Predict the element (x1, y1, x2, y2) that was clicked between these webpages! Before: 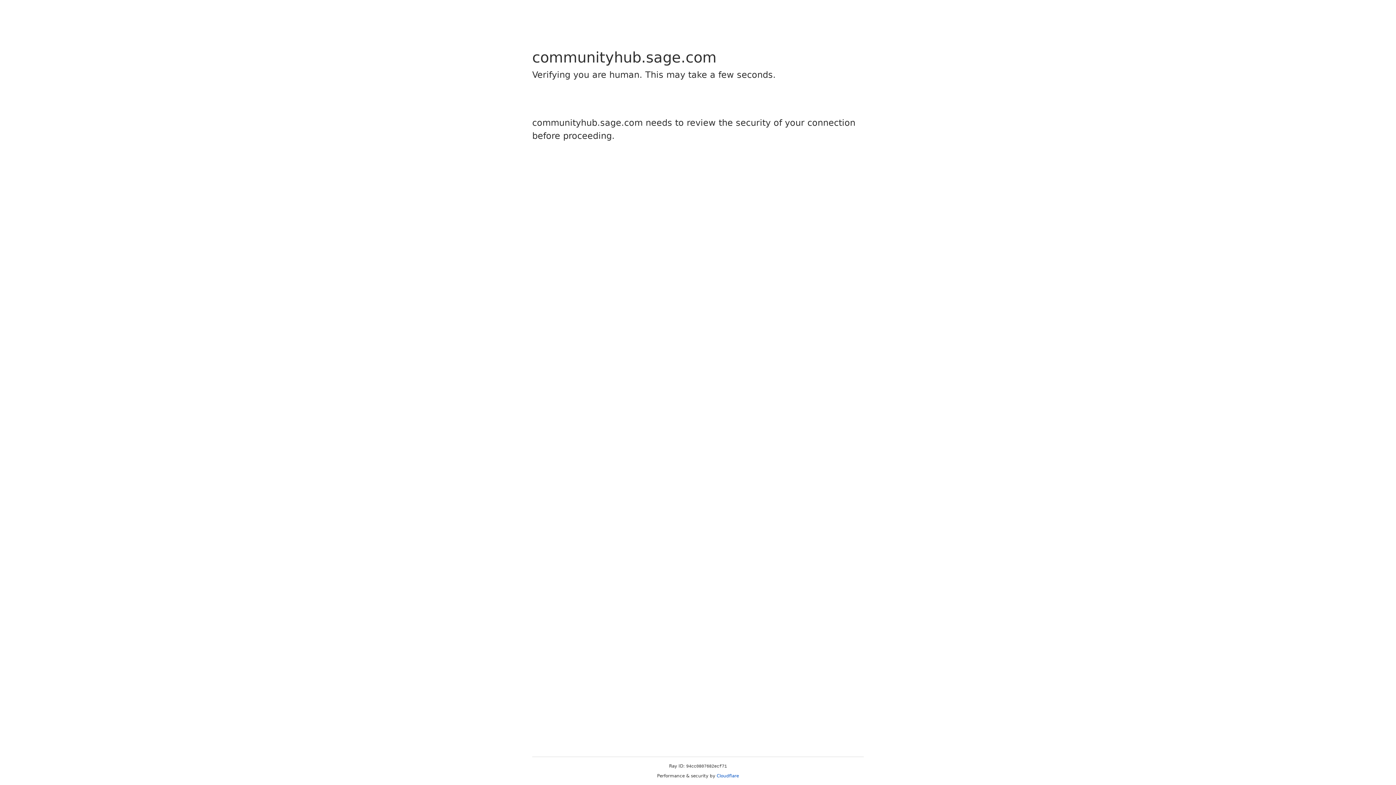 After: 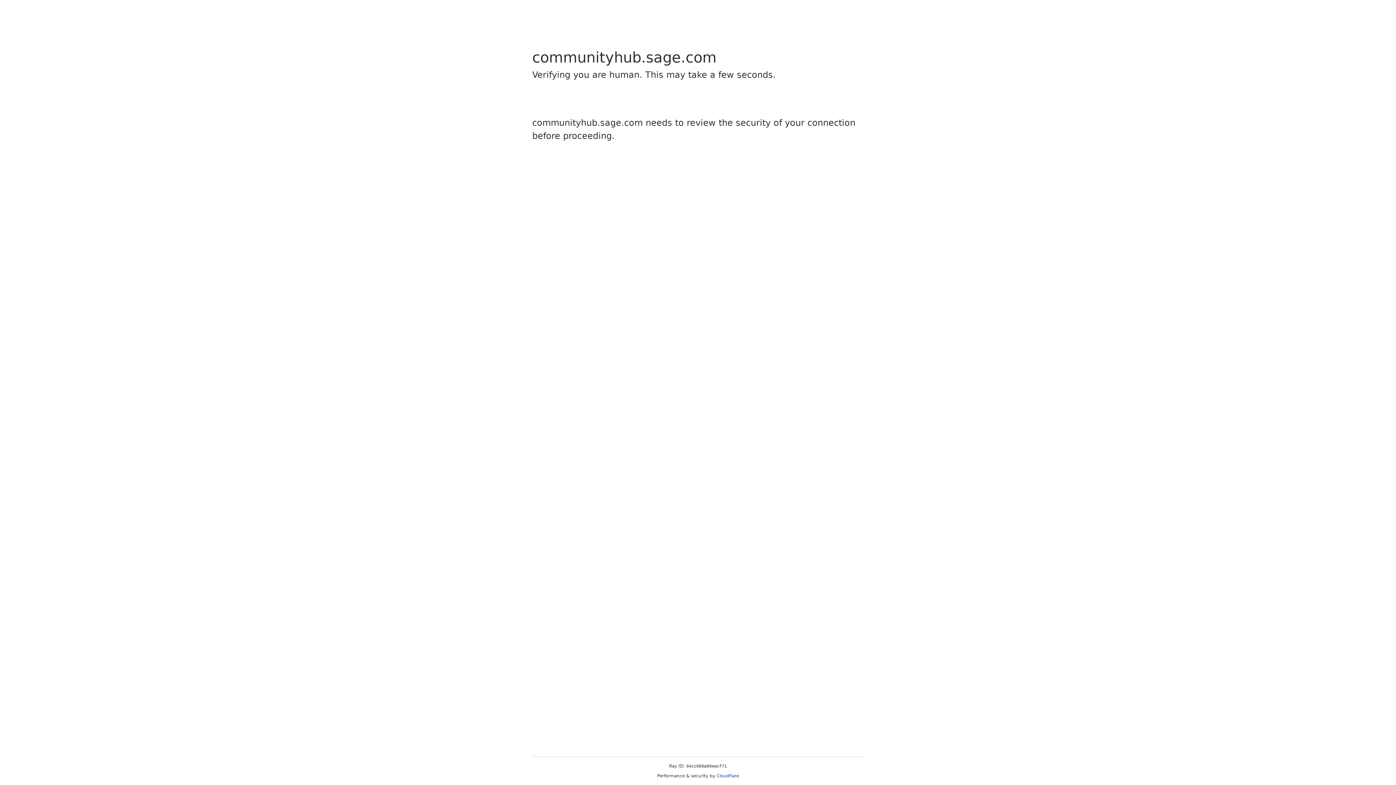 Action: label: Cloudflare bbox: (716, 773, 739, 778)